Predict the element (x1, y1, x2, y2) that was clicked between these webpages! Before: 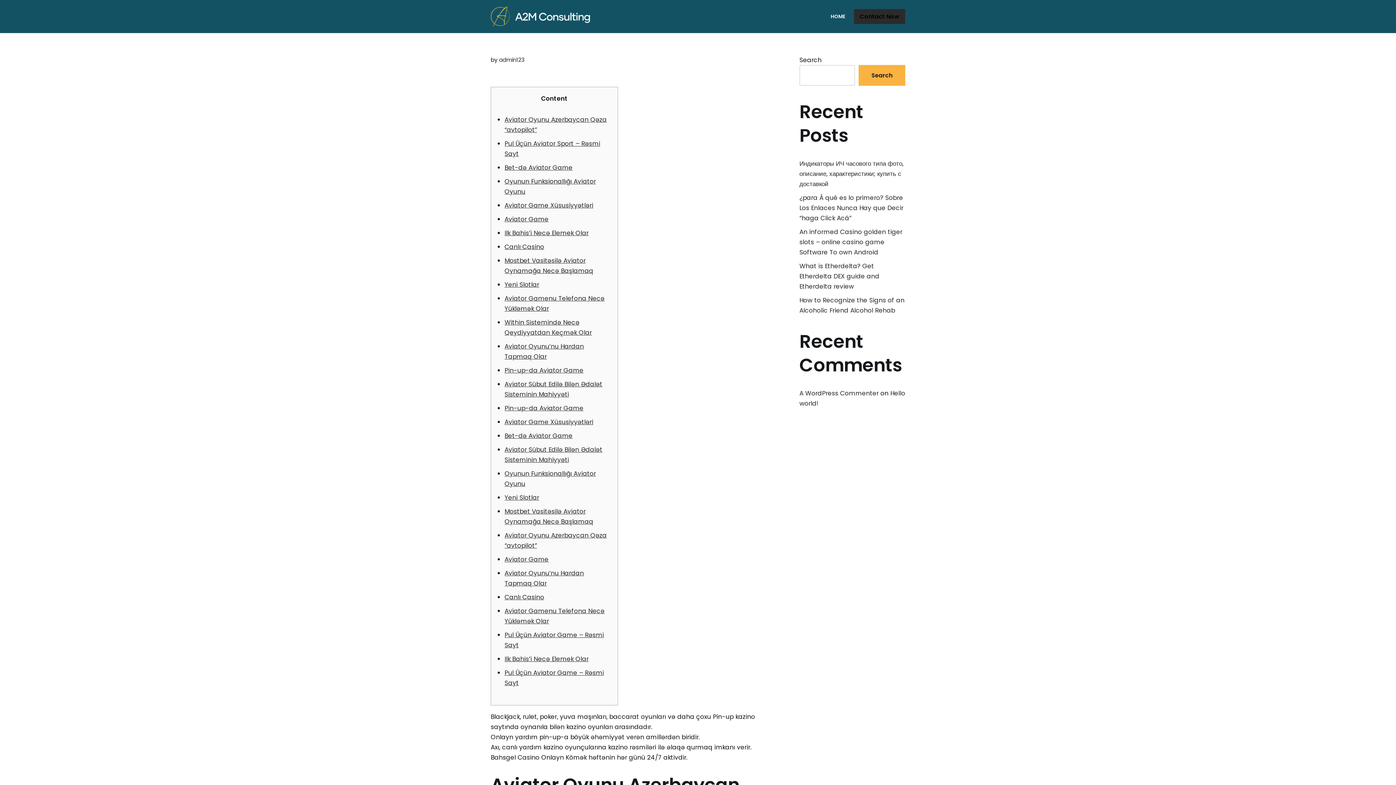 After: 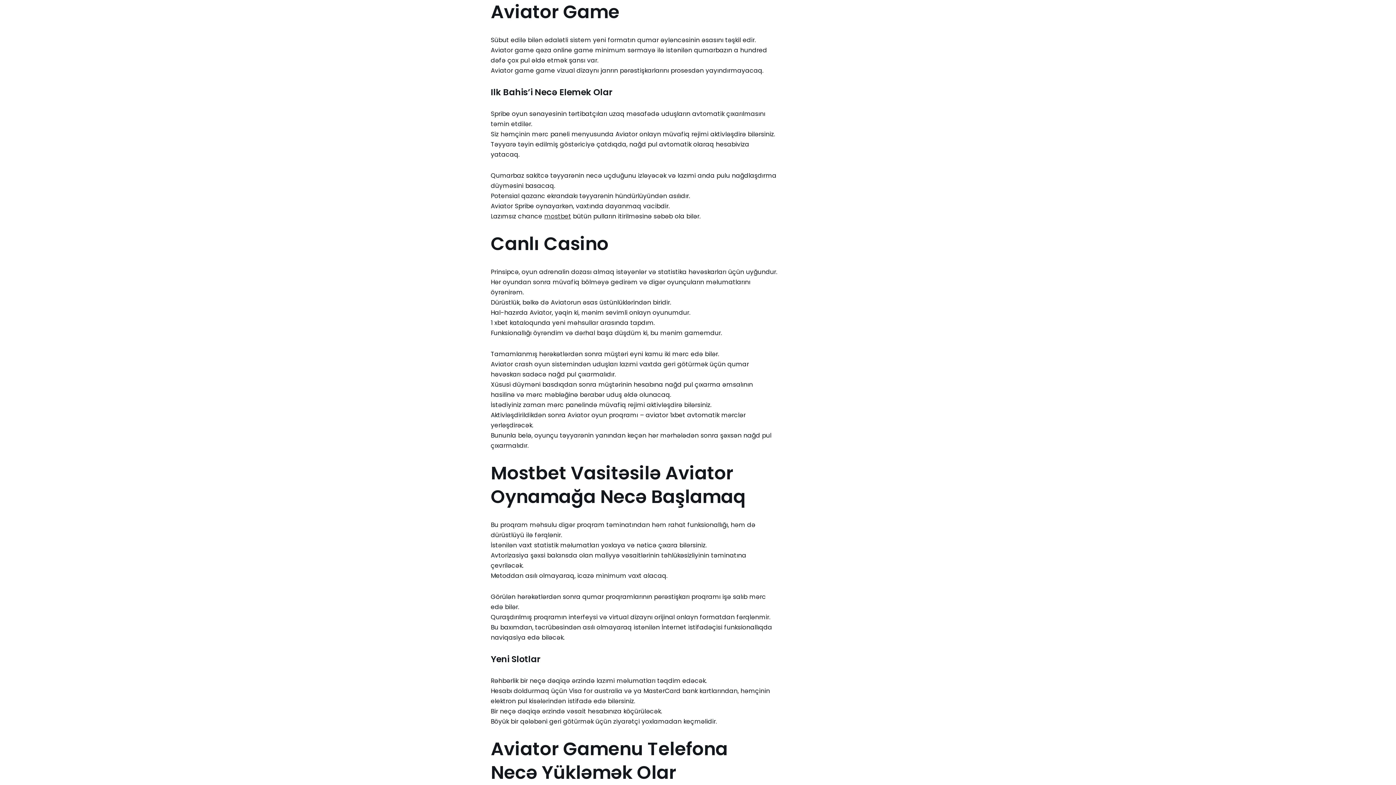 Action: bbox: (504, 214, 548, 223) label: Aviator Game
